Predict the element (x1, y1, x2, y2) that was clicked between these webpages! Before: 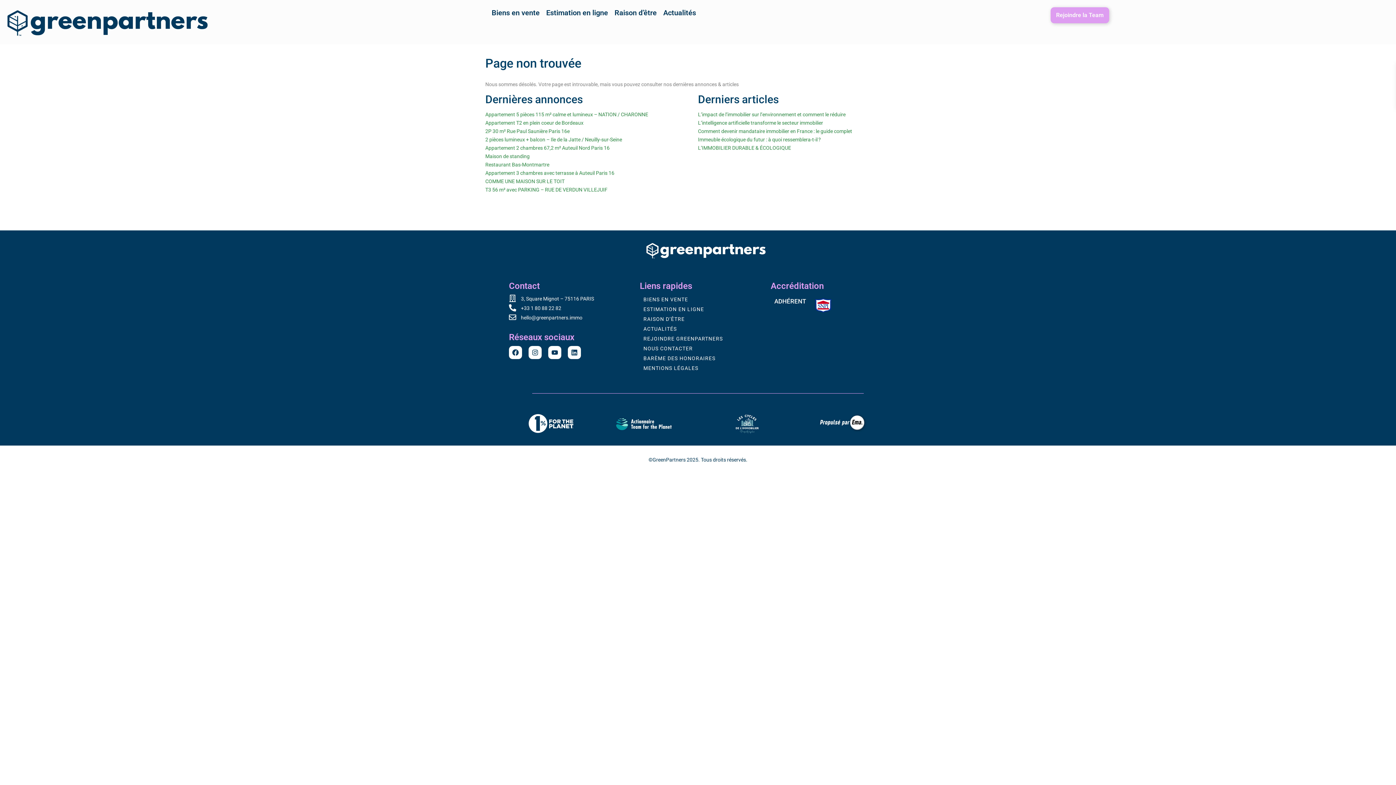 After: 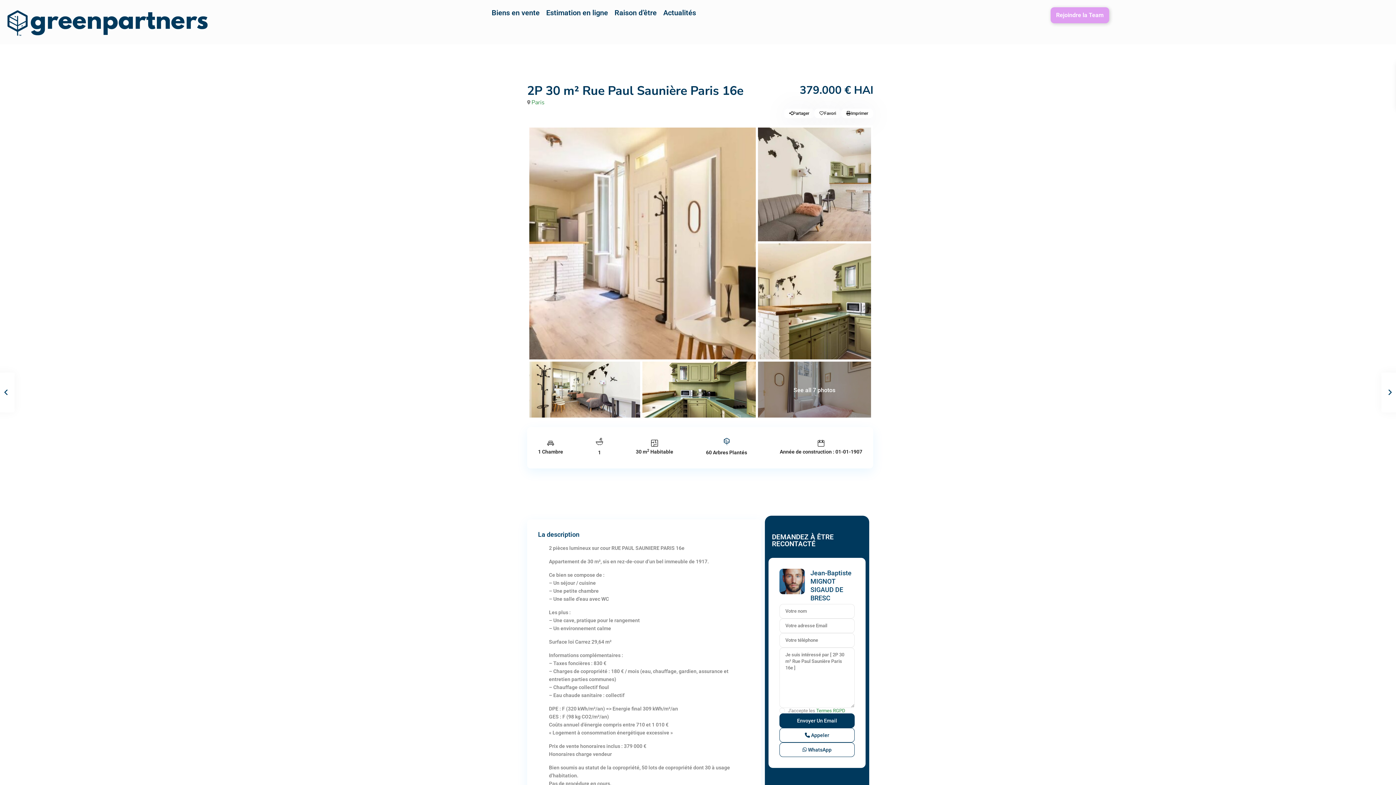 Action: label: 2P 30 m² Rue Paul Saunière Paris 16e bbox: (485, 128, 569, 134)